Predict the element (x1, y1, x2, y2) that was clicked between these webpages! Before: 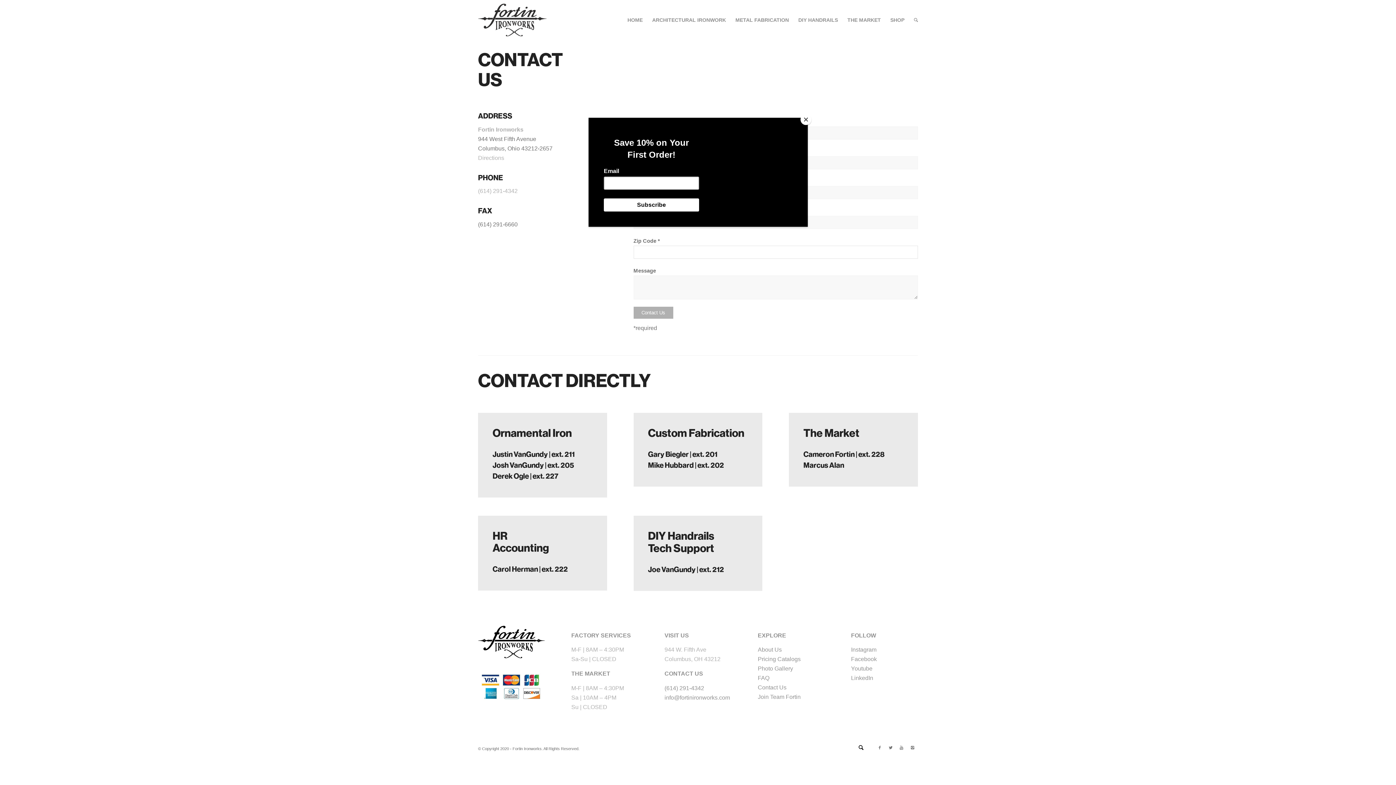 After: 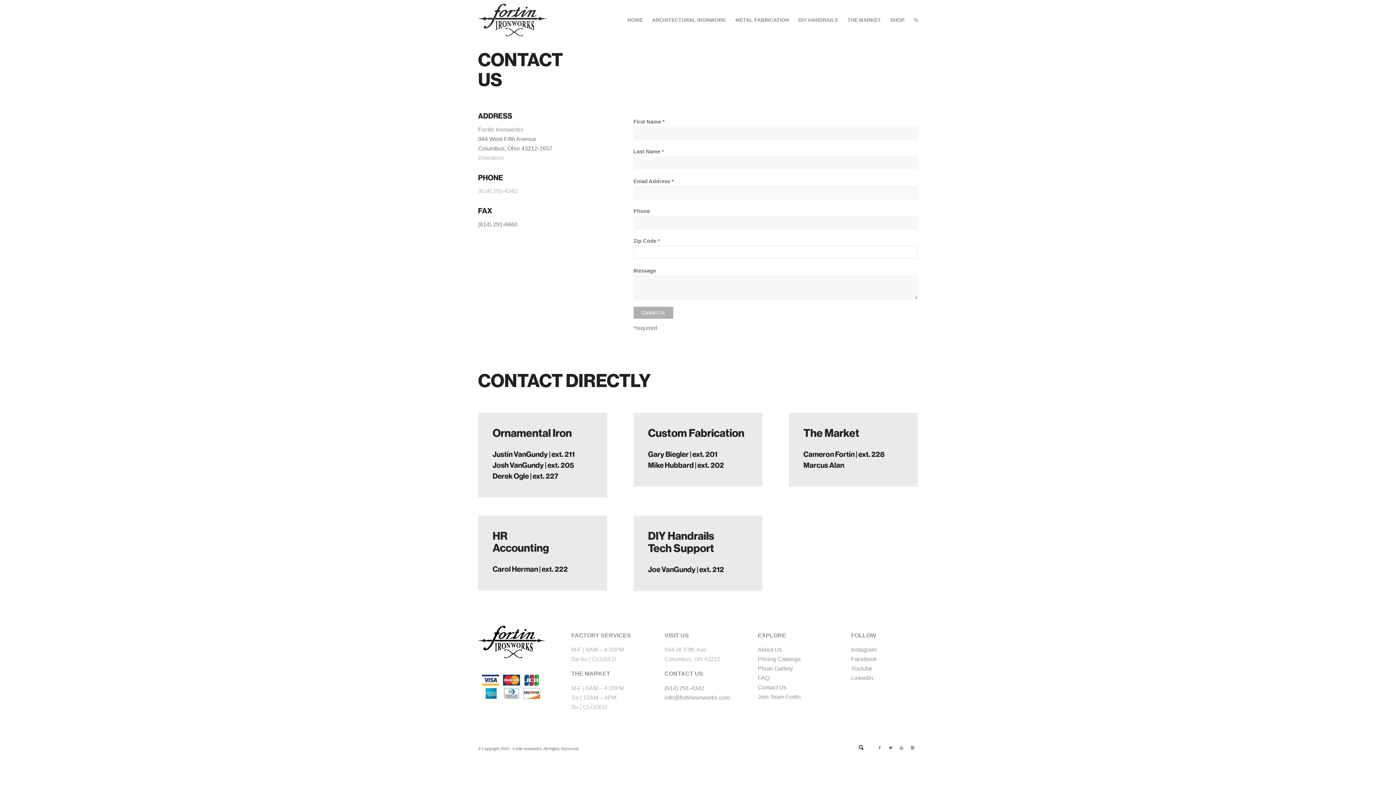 Action: bbox: (800, 114, 811, 125) label: Close